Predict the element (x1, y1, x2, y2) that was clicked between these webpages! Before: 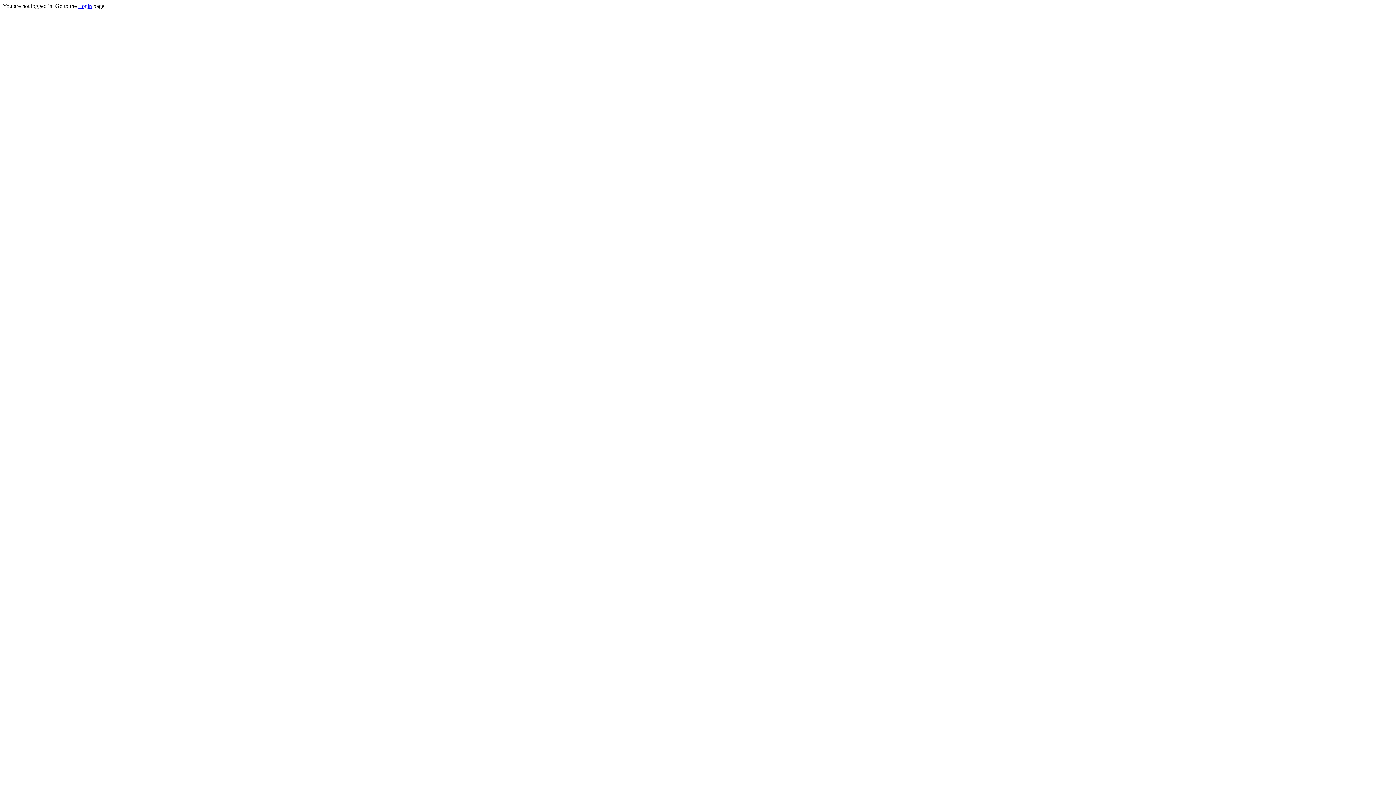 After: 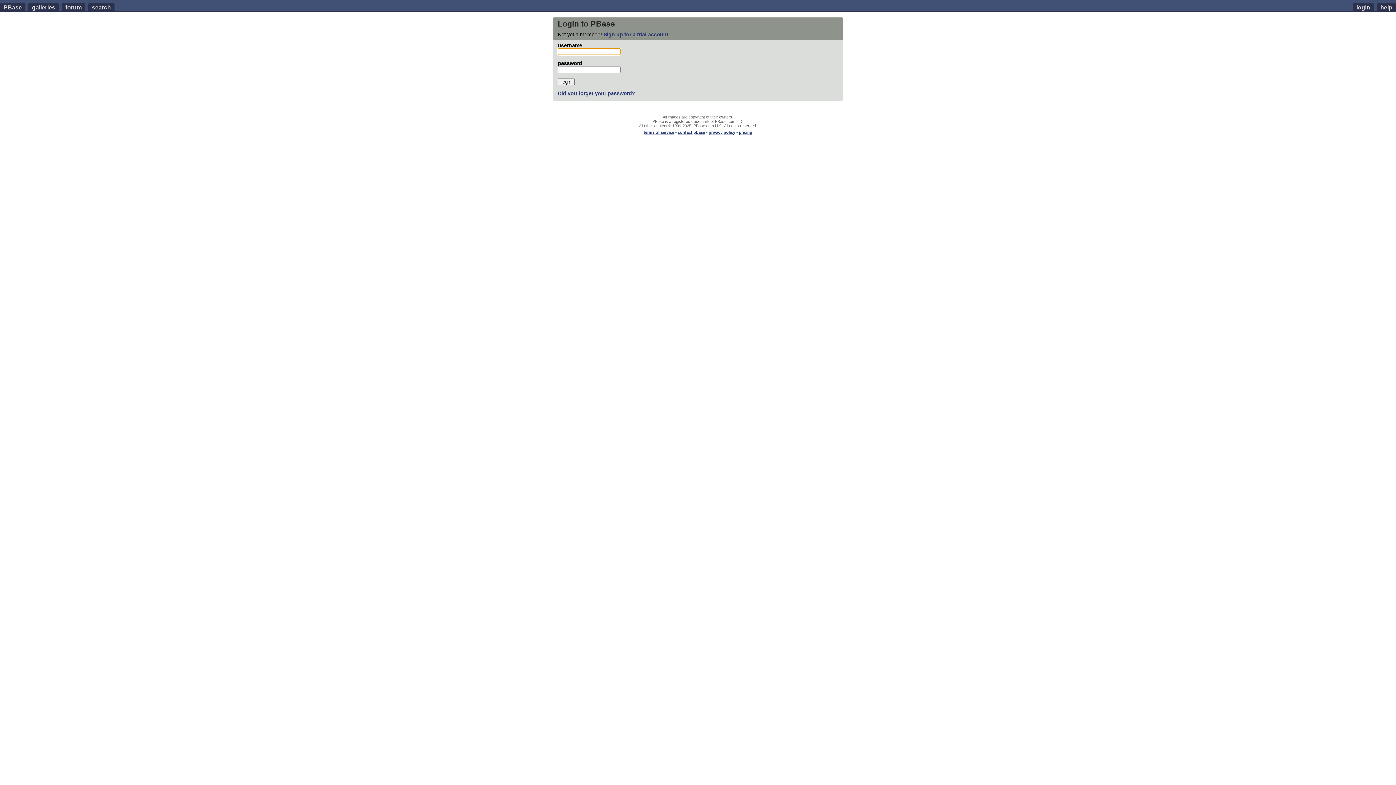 Action: bbox: (78, 2, 92, 9) label: Login